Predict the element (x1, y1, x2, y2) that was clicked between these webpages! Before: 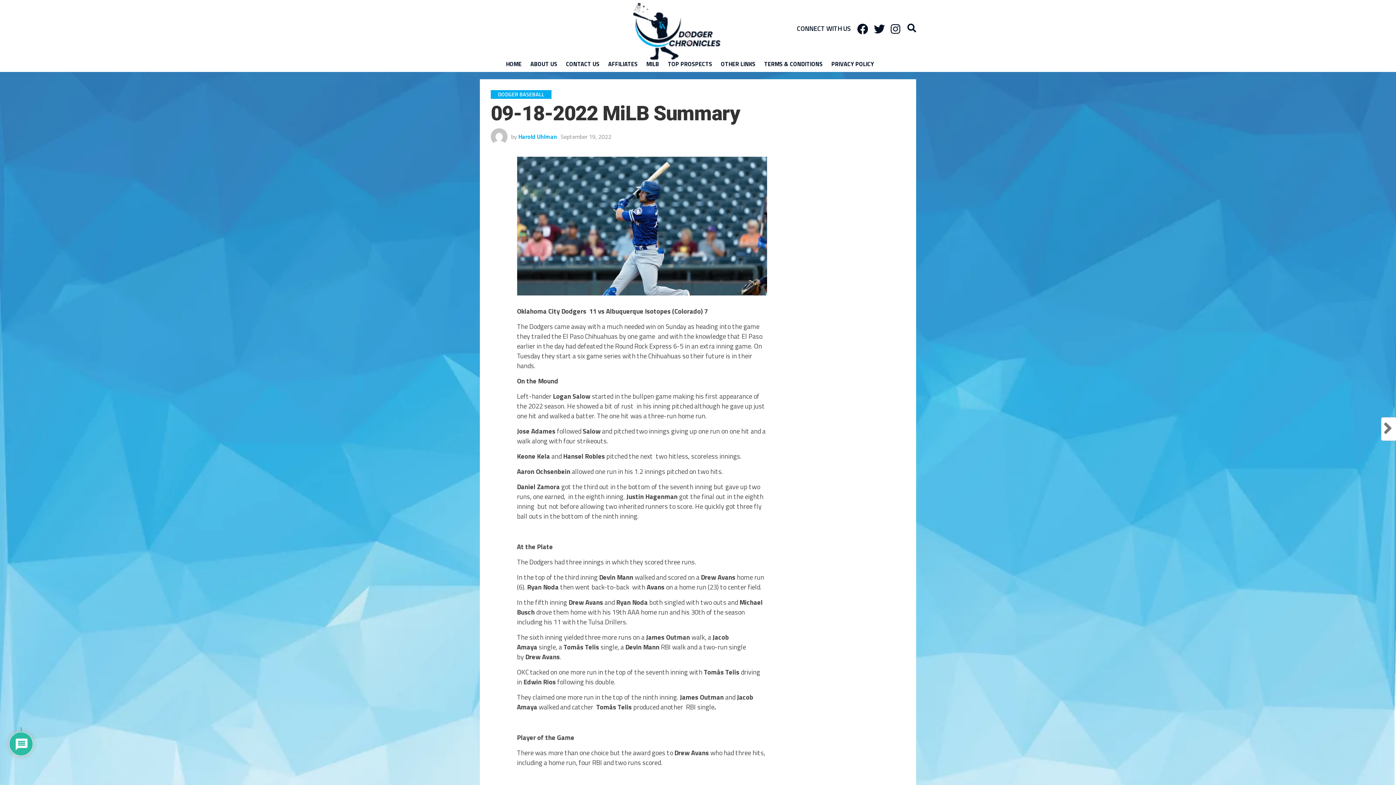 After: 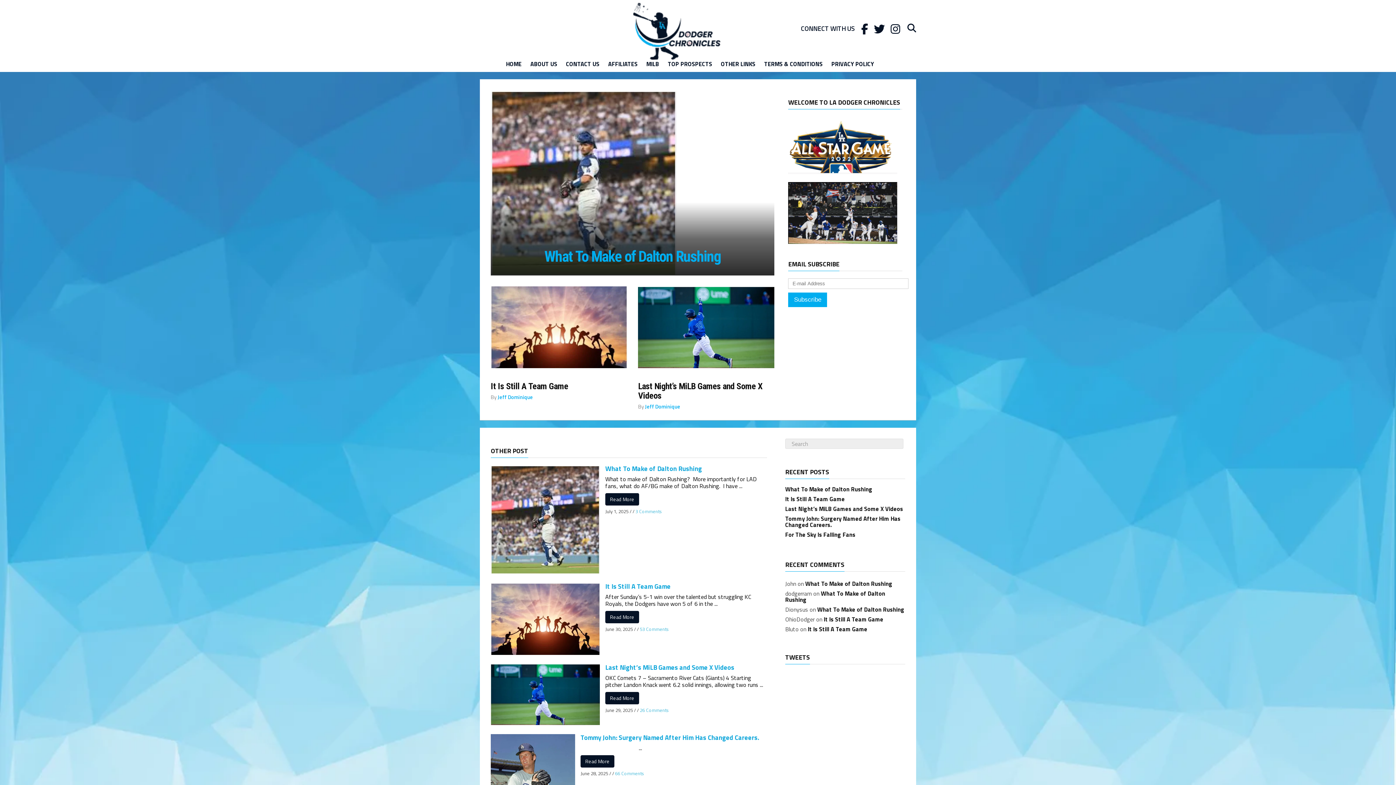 Action: bbox: (501, 56, 526, 72) label: HOME